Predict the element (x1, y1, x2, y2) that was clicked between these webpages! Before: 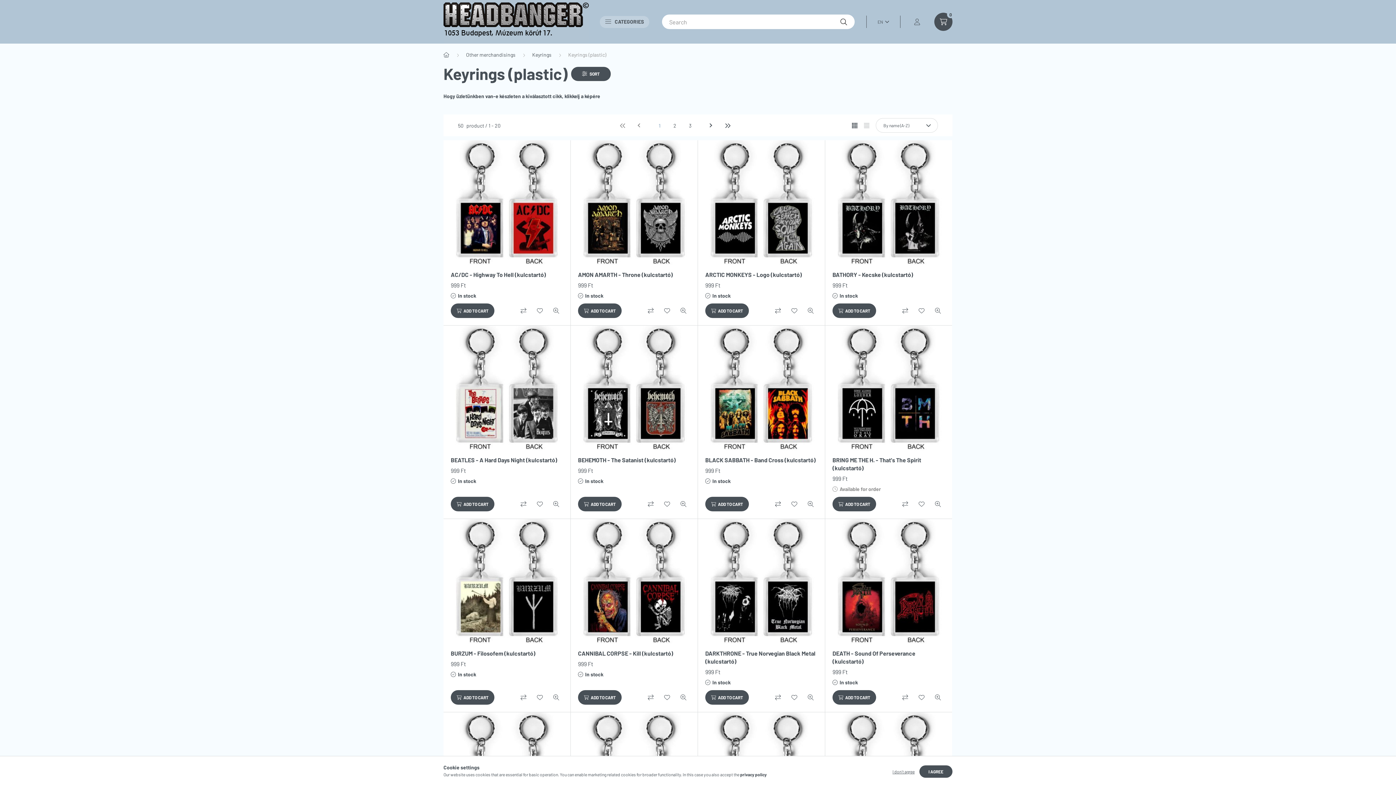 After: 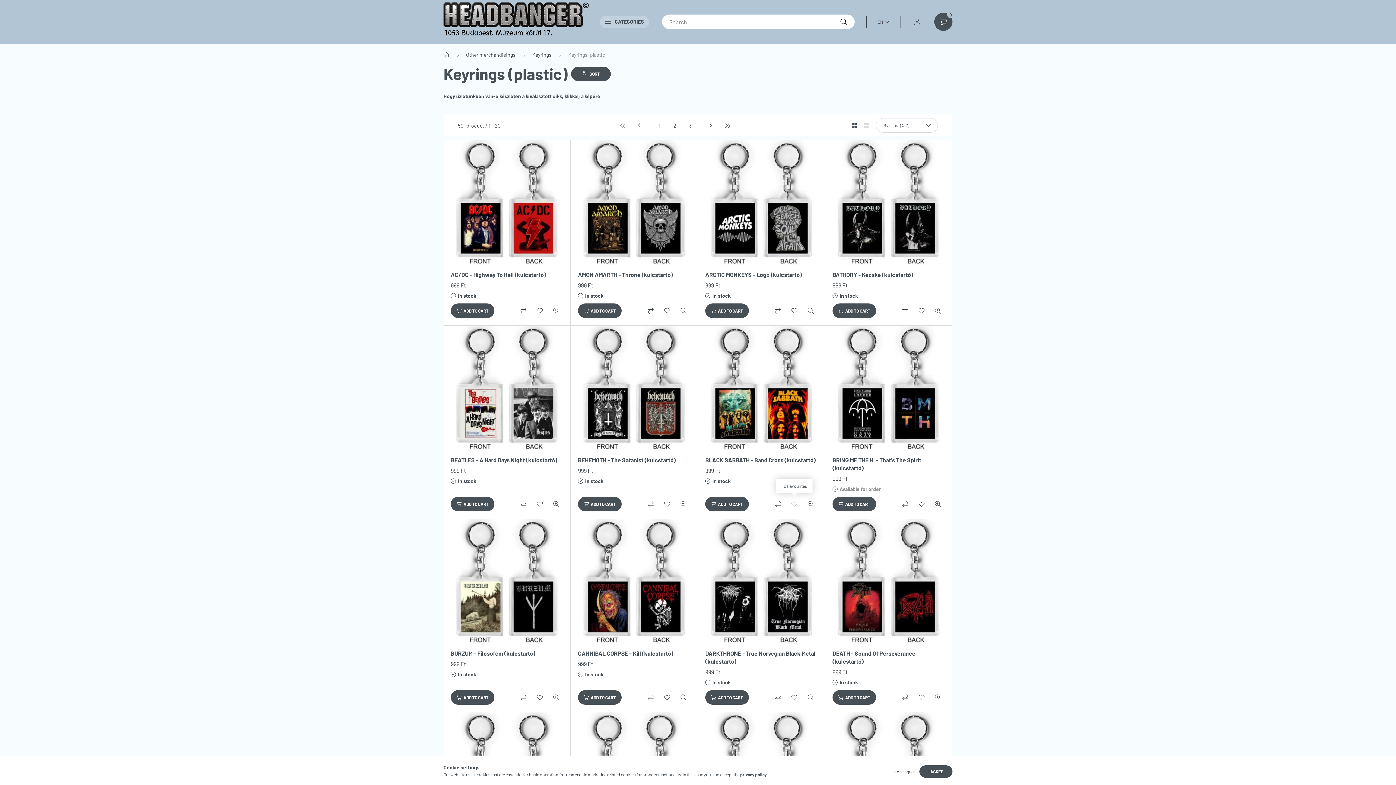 Action: bbox: (787, 497, 801, 511) label: To Favourites